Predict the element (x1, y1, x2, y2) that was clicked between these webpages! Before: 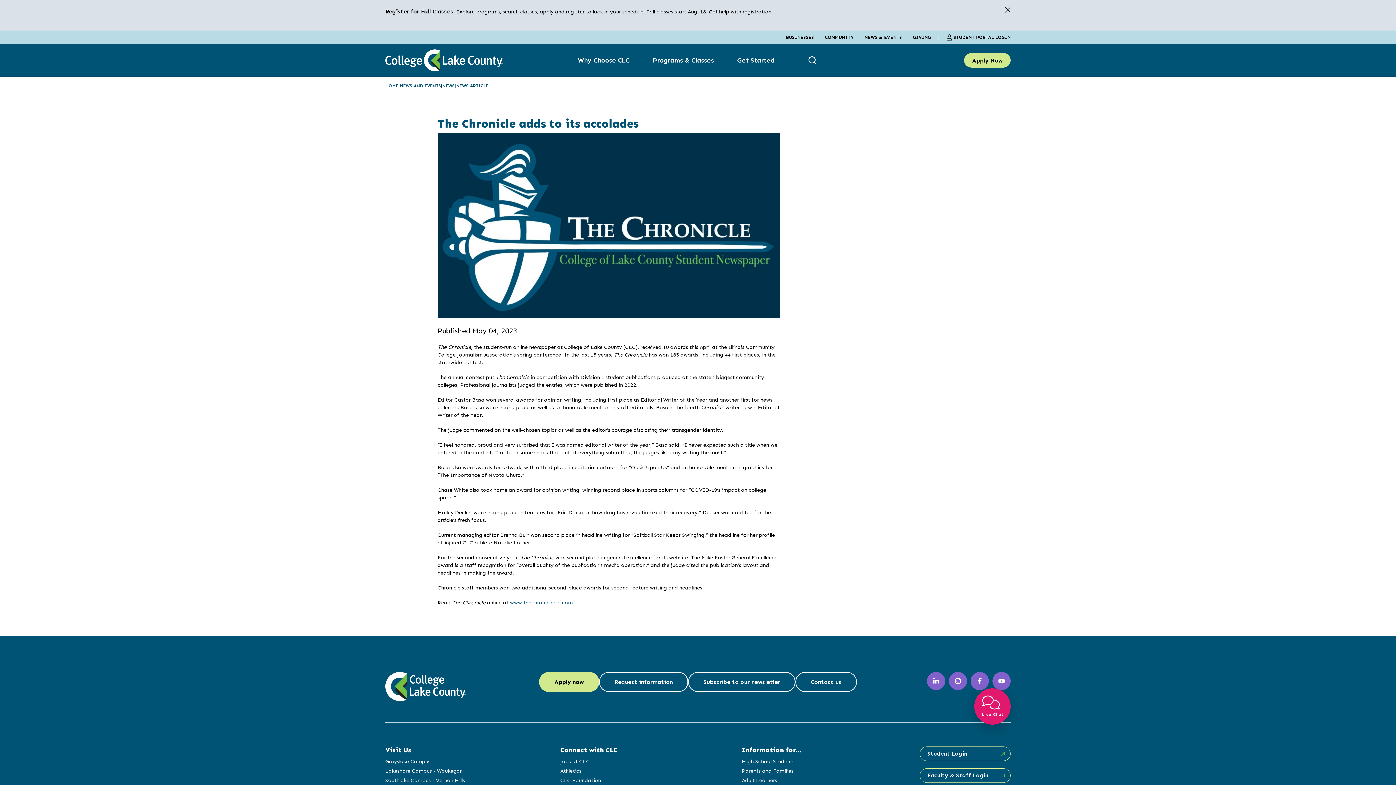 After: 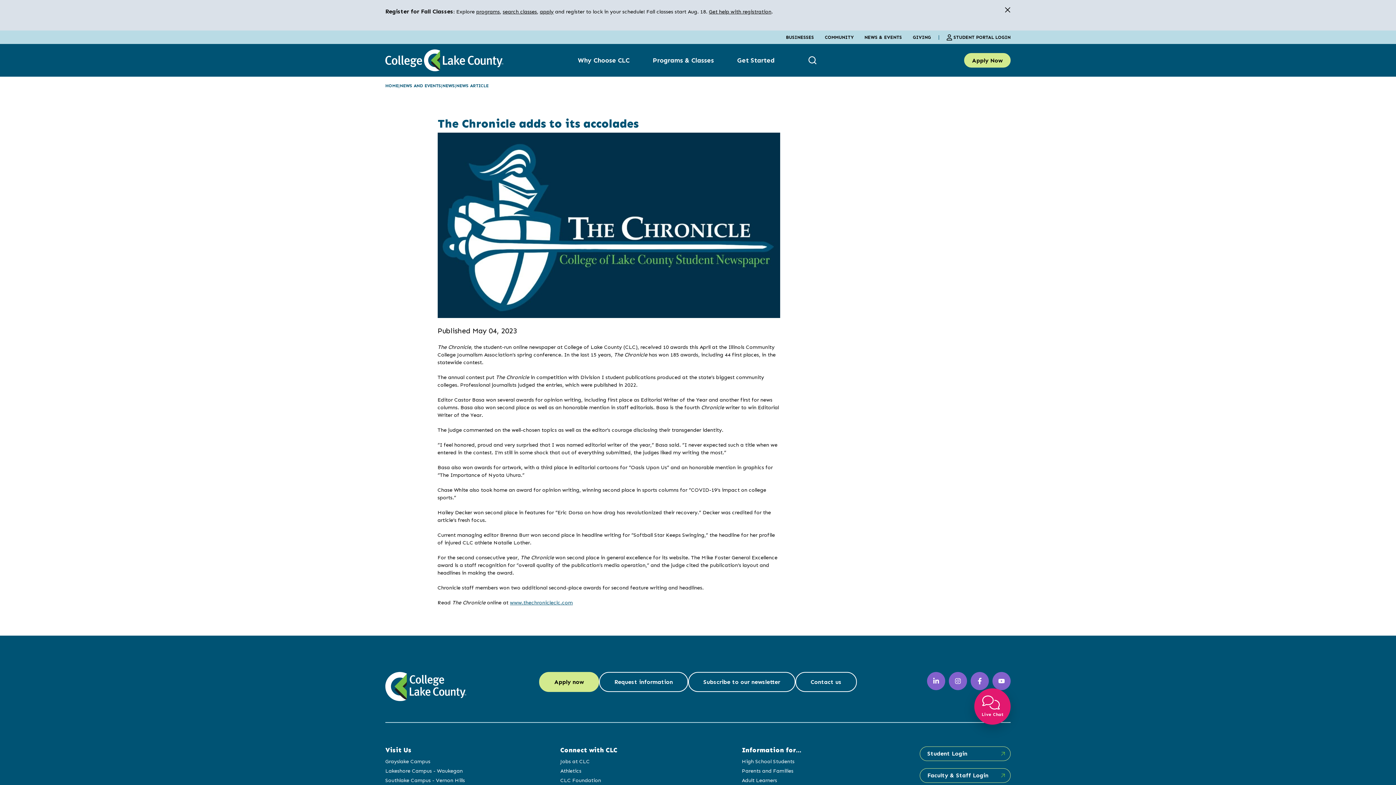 Action: bbox: (927, 672, 945, 690) label: LinkedIn (opens in a new window)